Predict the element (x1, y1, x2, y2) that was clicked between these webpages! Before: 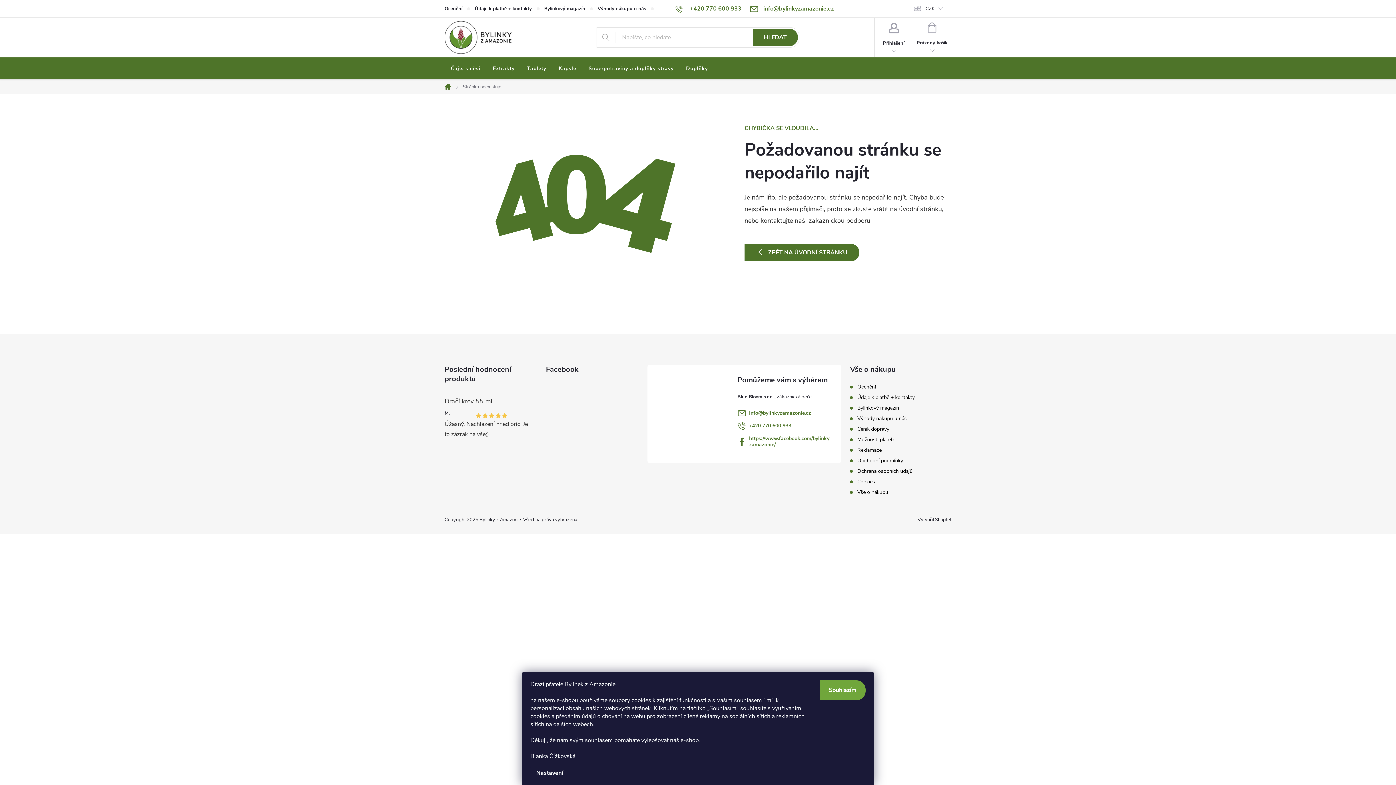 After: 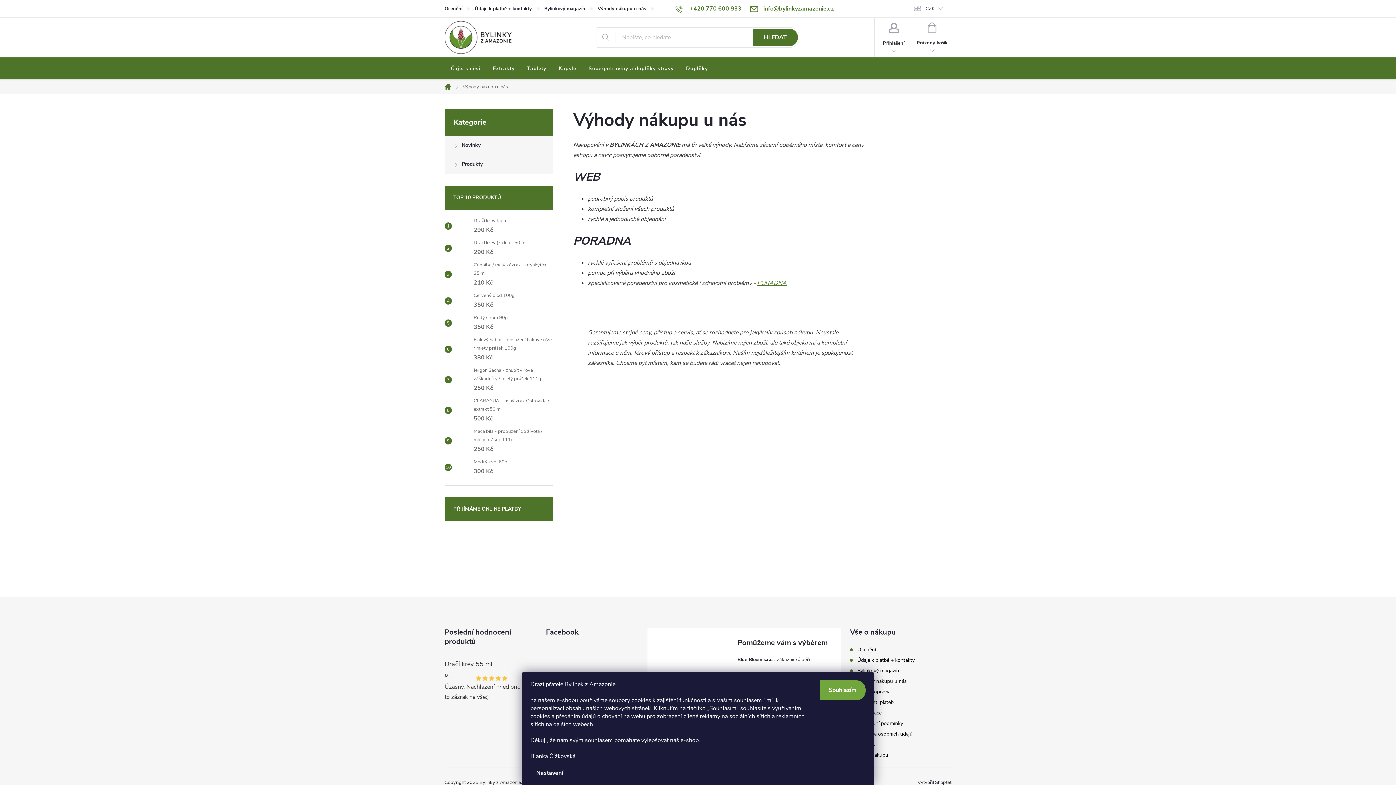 Action: label: Výhody nákupu u nás bbox: (857, 415, 906, 422)